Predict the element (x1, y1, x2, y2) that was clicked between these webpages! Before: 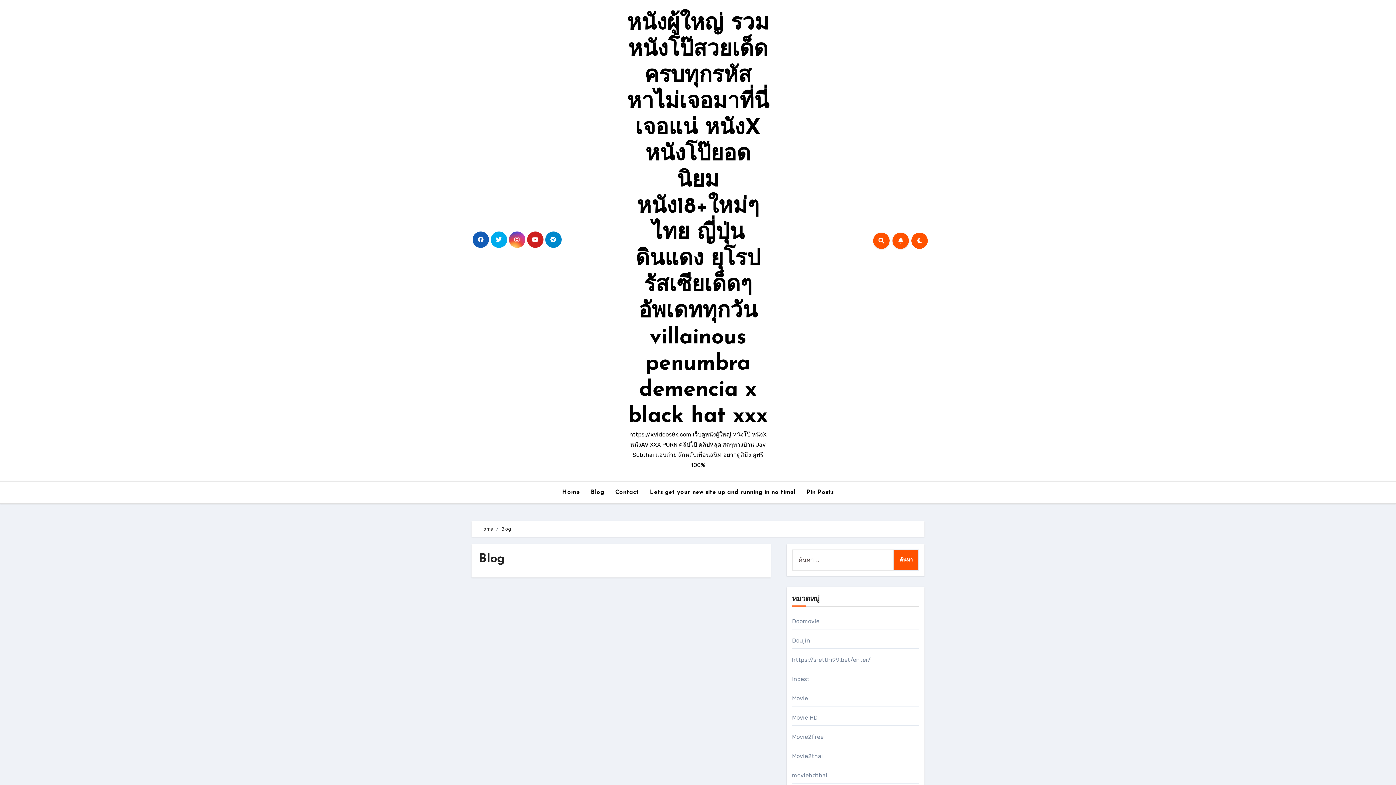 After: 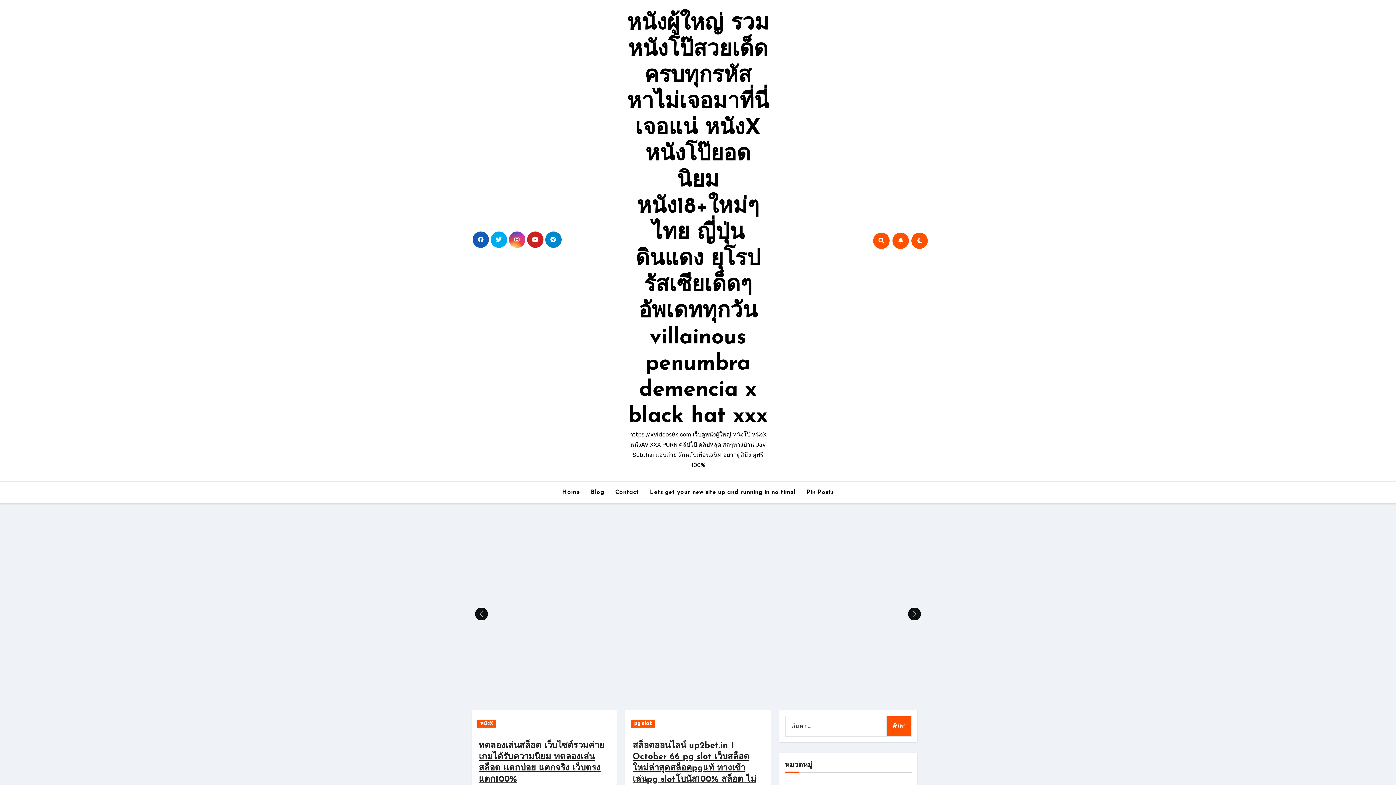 Action: bbox: (556, 484, 585, 500) label: Home